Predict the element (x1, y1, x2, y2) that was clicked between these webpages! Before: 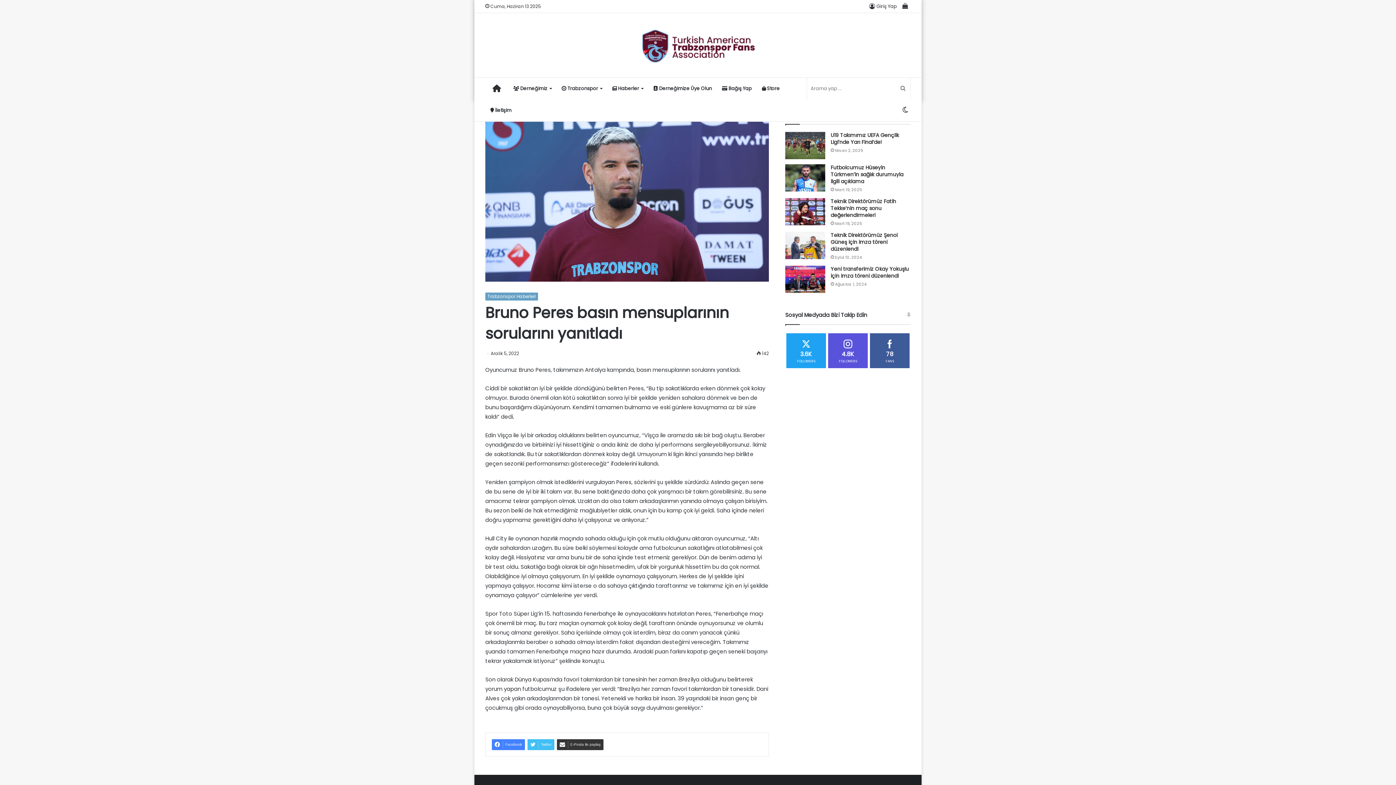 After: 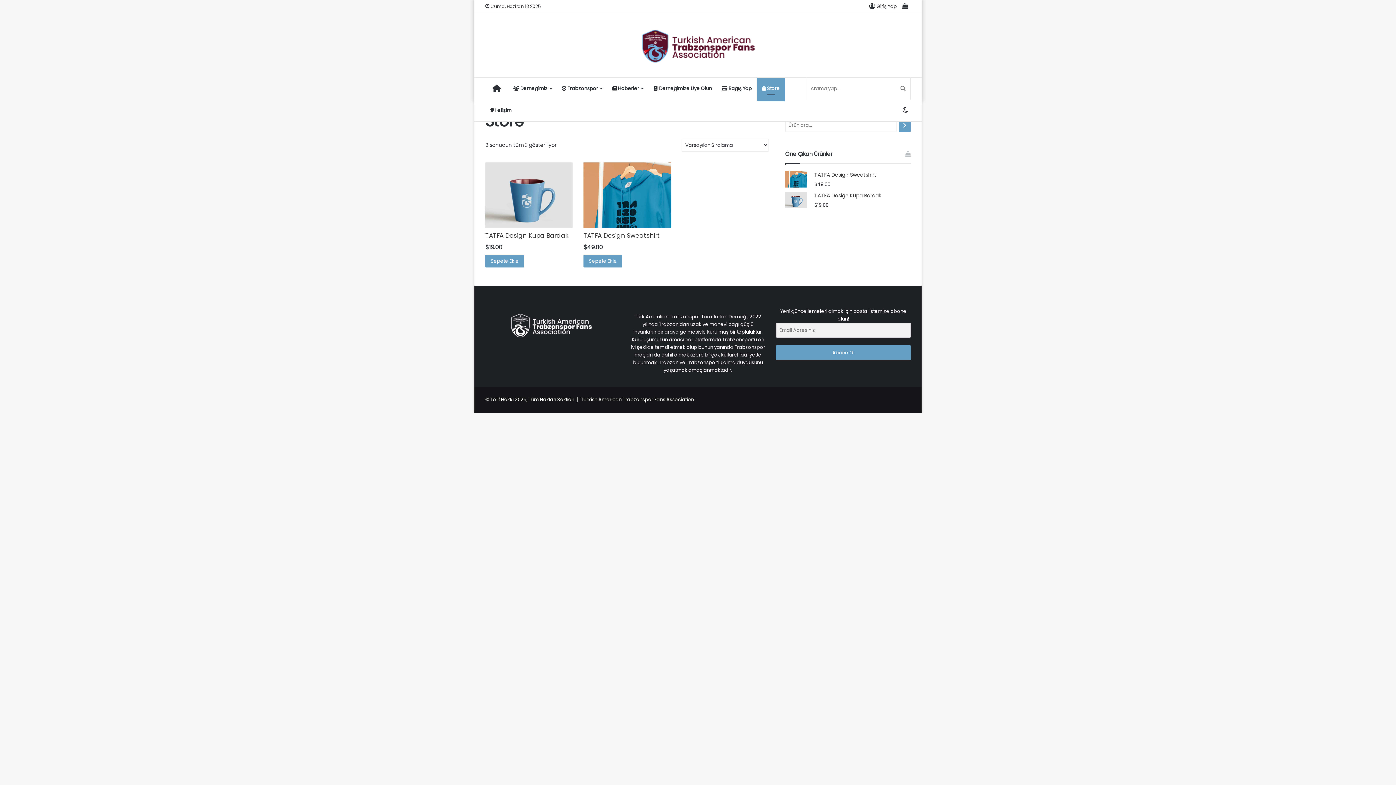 Action: label:  Store bbox: (757, 77, 785, 99)